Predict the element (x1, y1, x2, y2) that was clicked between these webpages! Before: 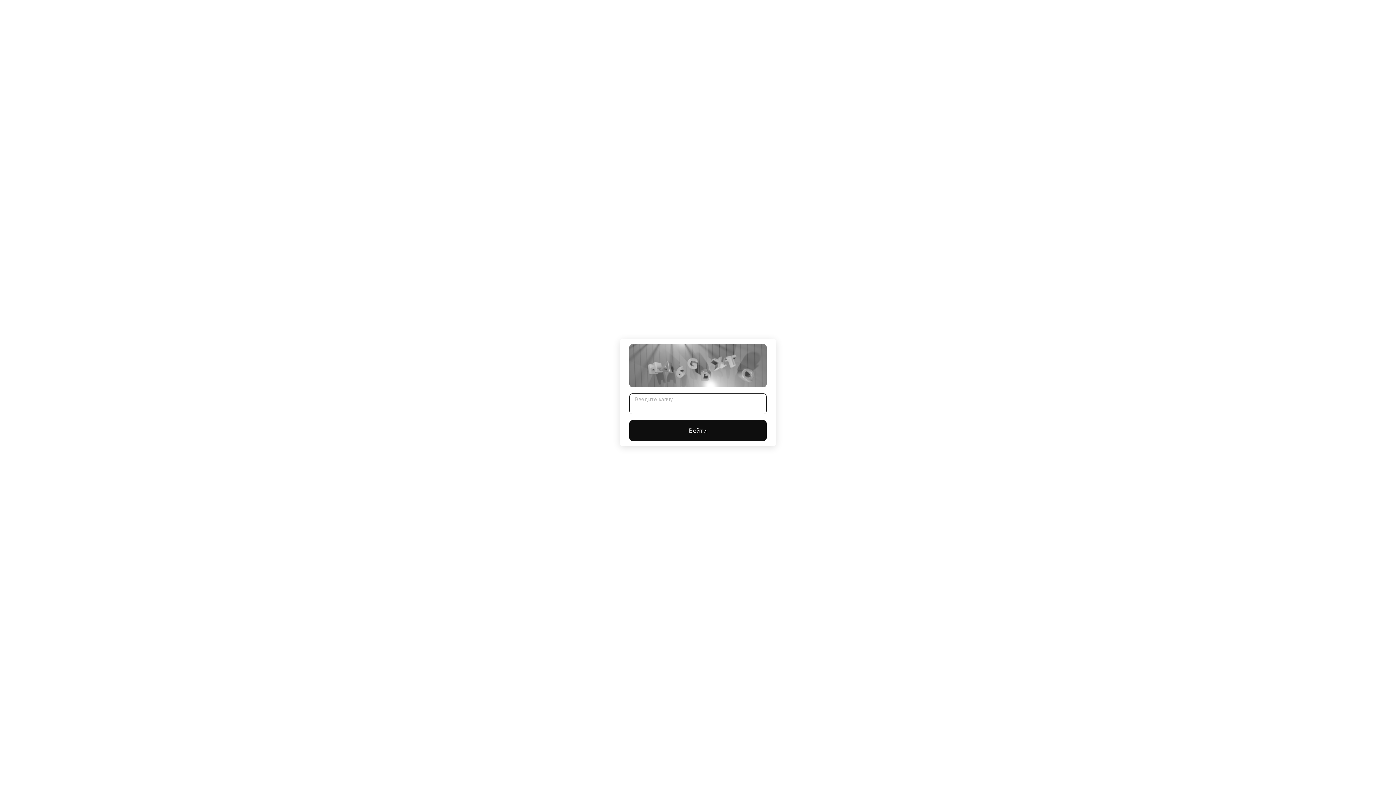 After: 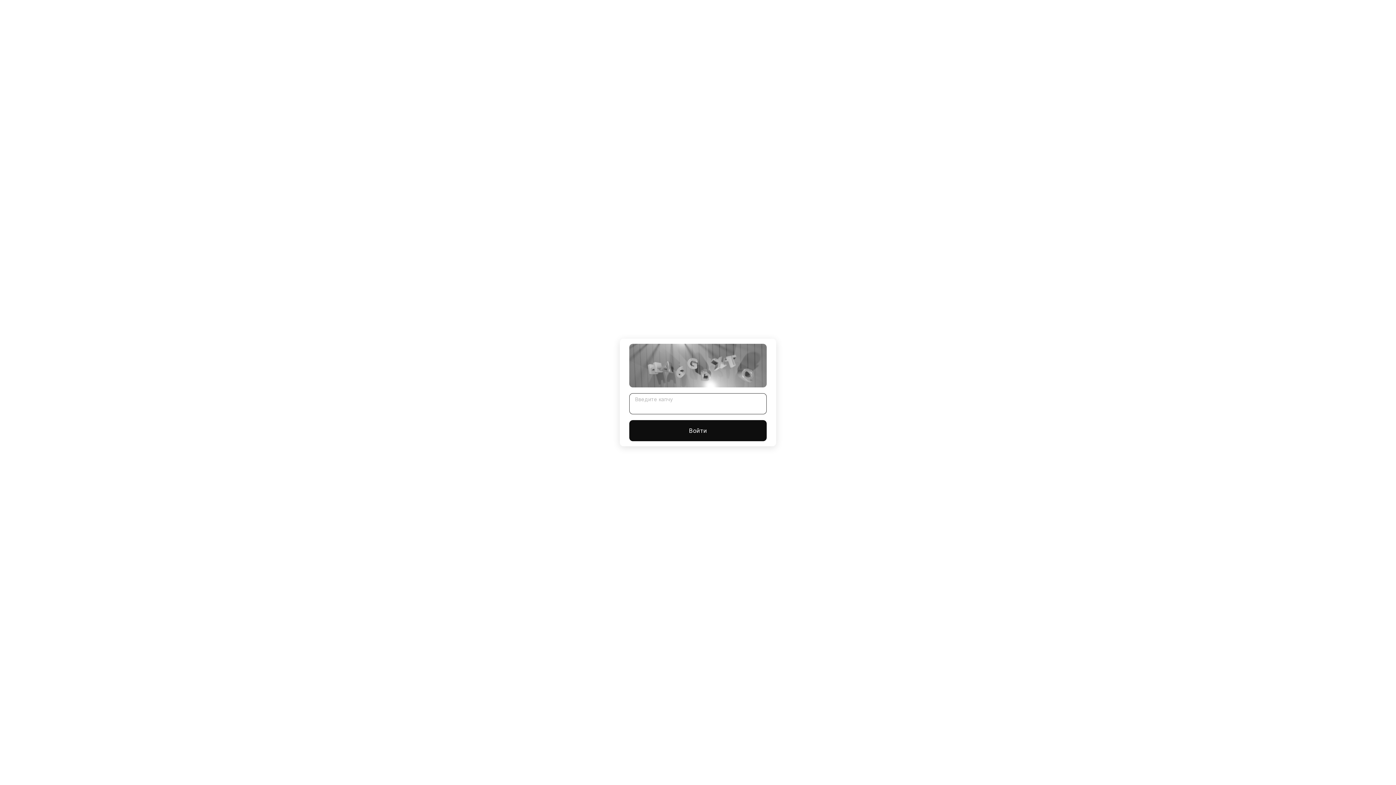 Action: bbox: (629, 420, 766, 441) label: Войти